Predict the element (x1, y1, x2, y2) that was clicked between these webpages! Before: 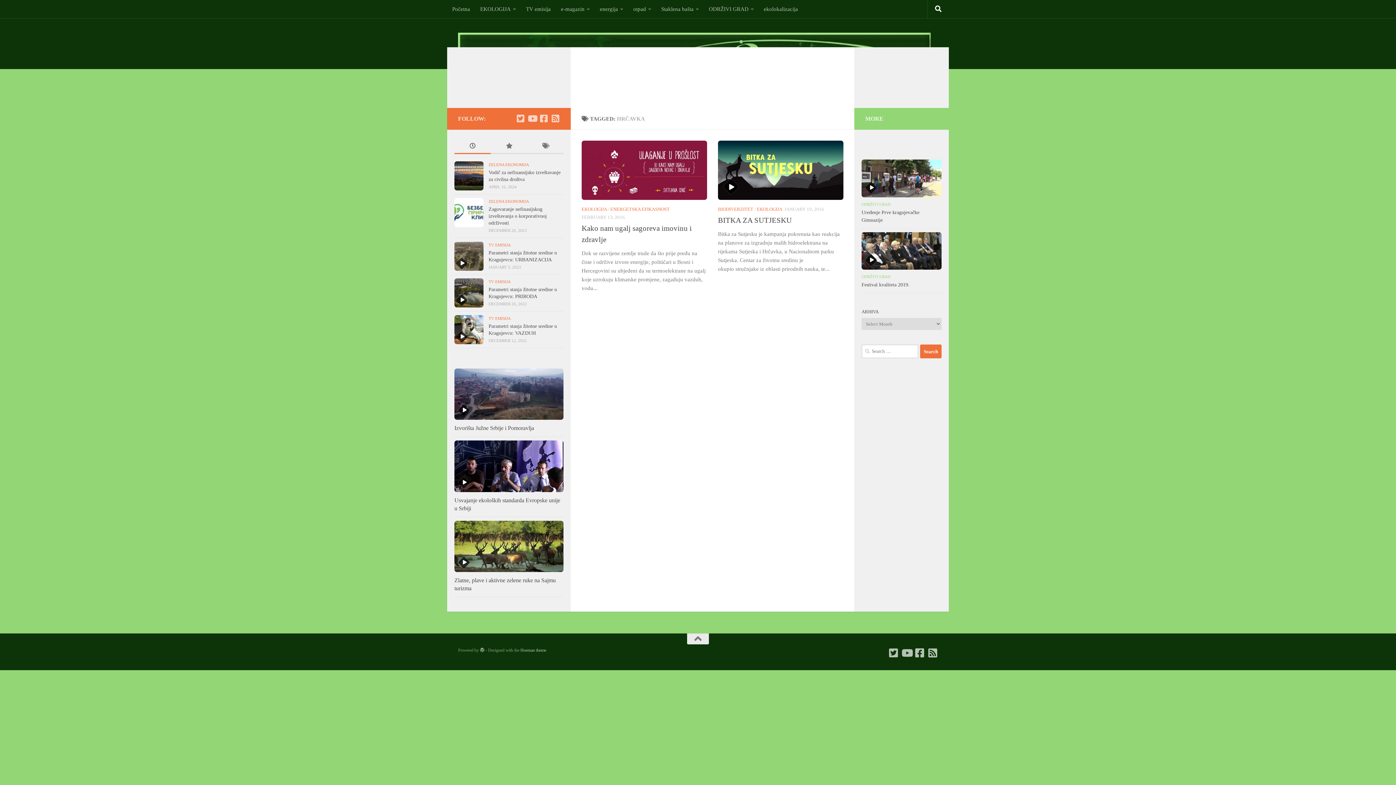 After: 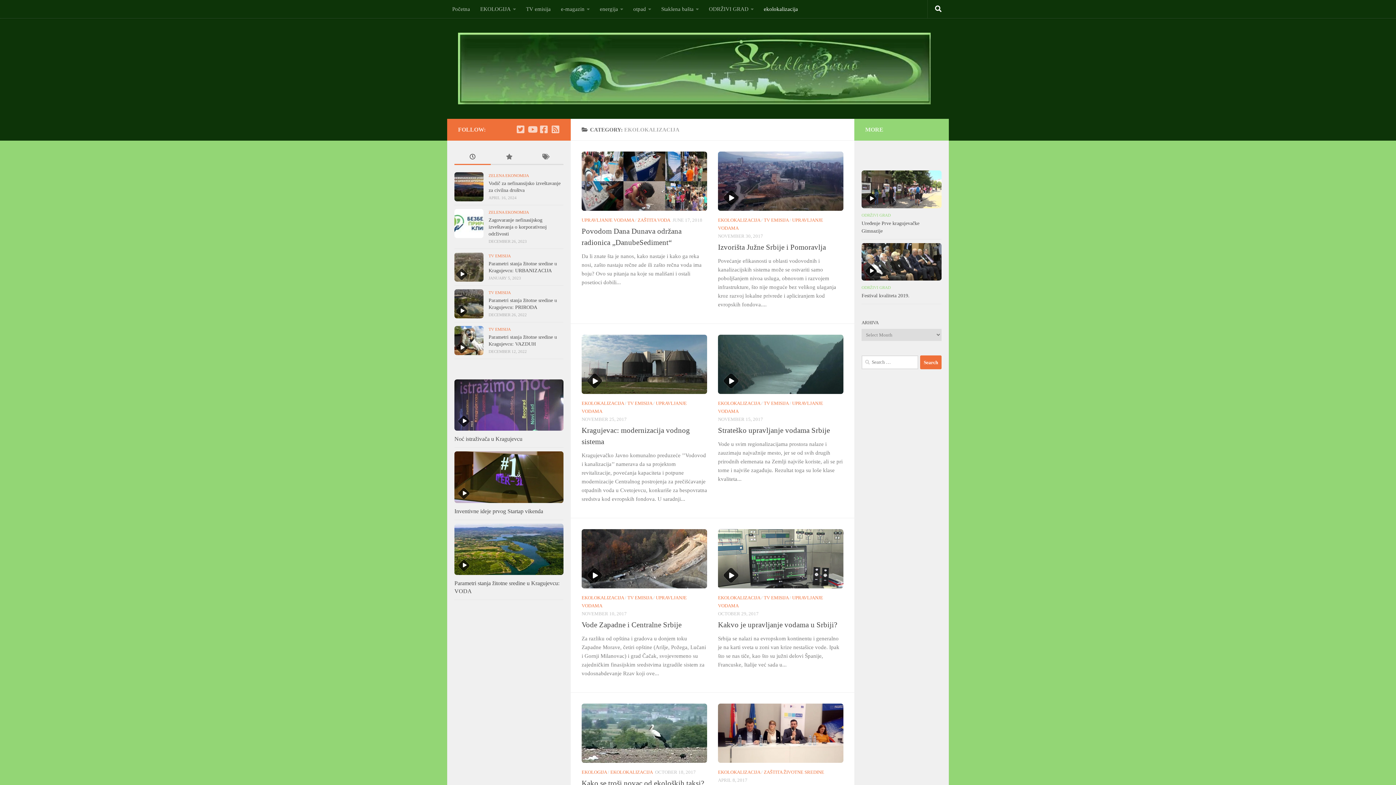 Action: bbox: (758, 0, 803, 18) label: ekolokalizacija